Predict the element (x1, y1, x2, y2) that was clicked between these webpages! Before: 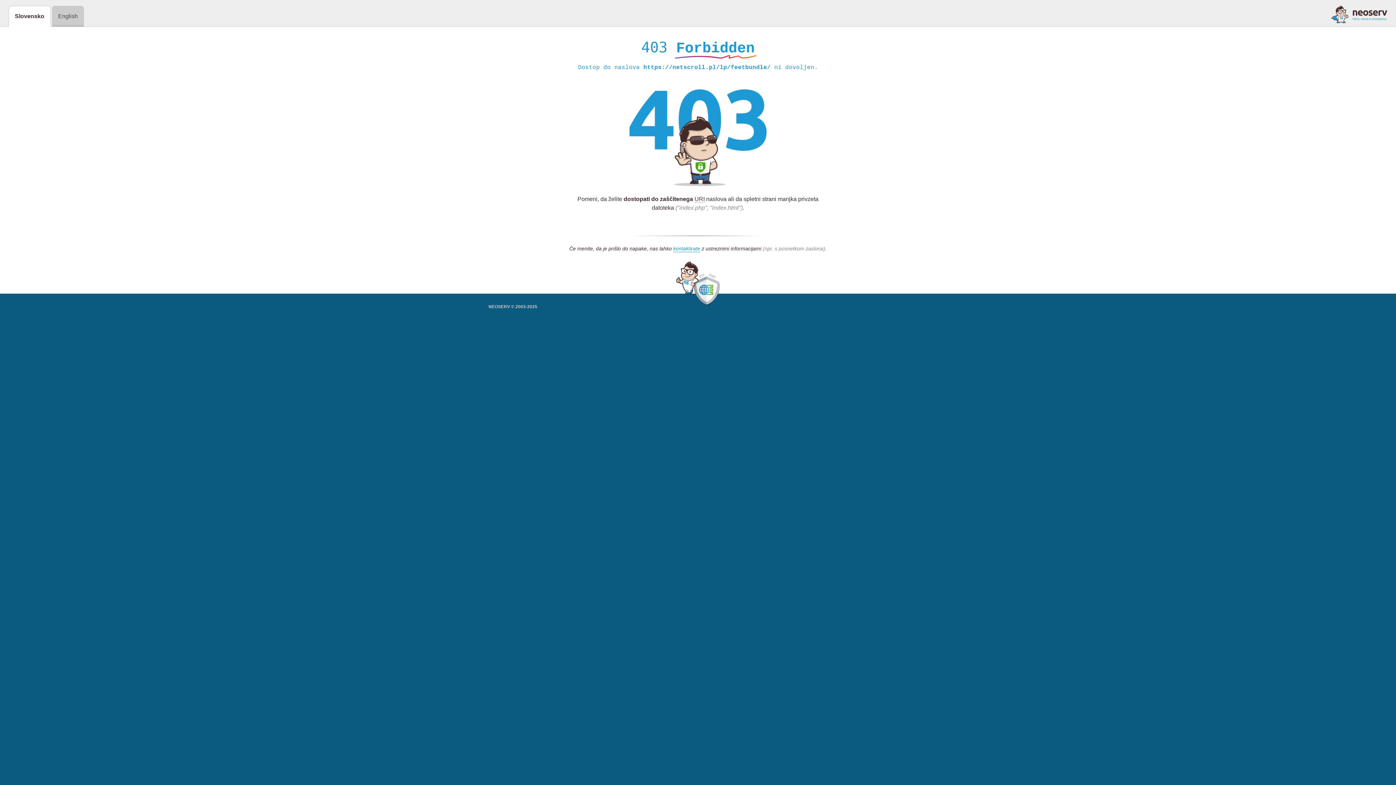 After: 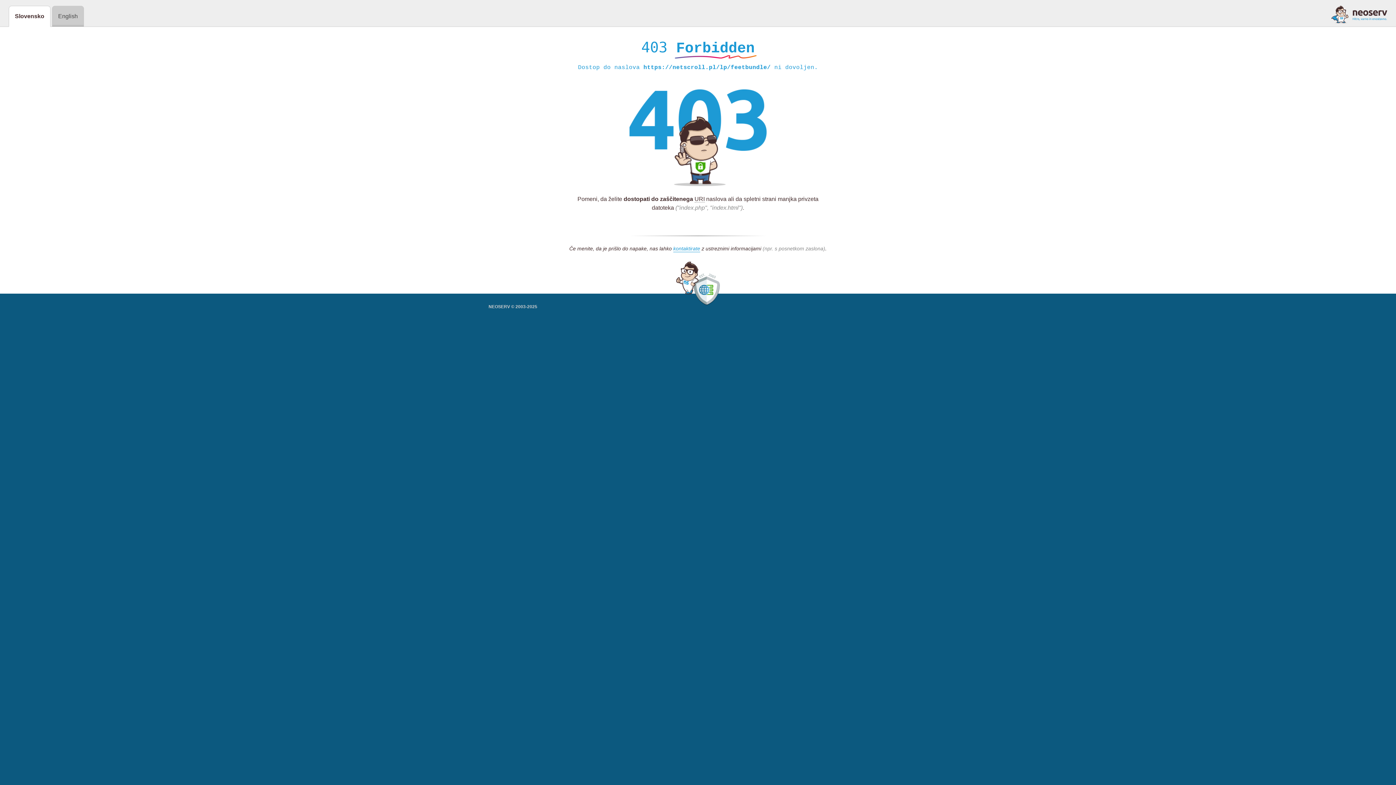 Action: bbox: (1331, 5, 1387, 23)